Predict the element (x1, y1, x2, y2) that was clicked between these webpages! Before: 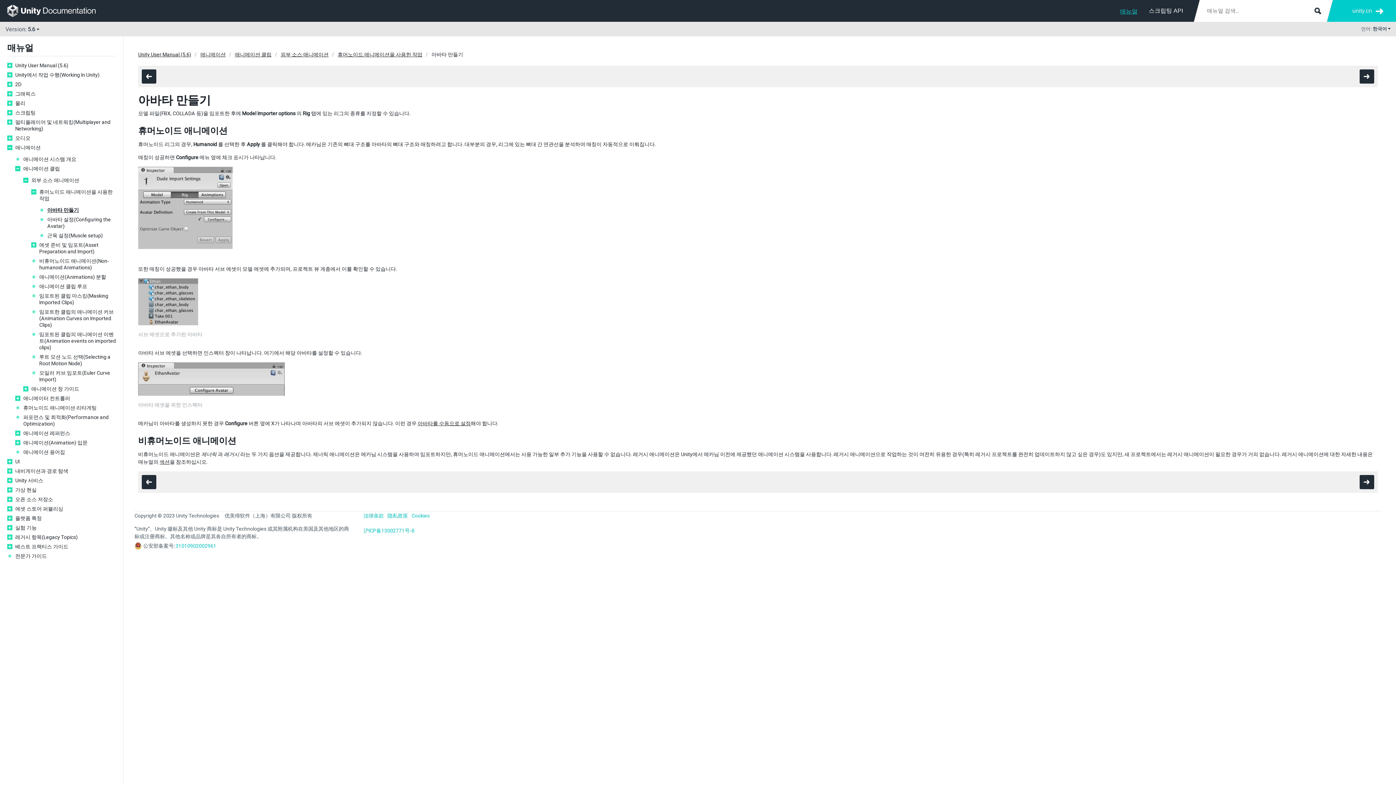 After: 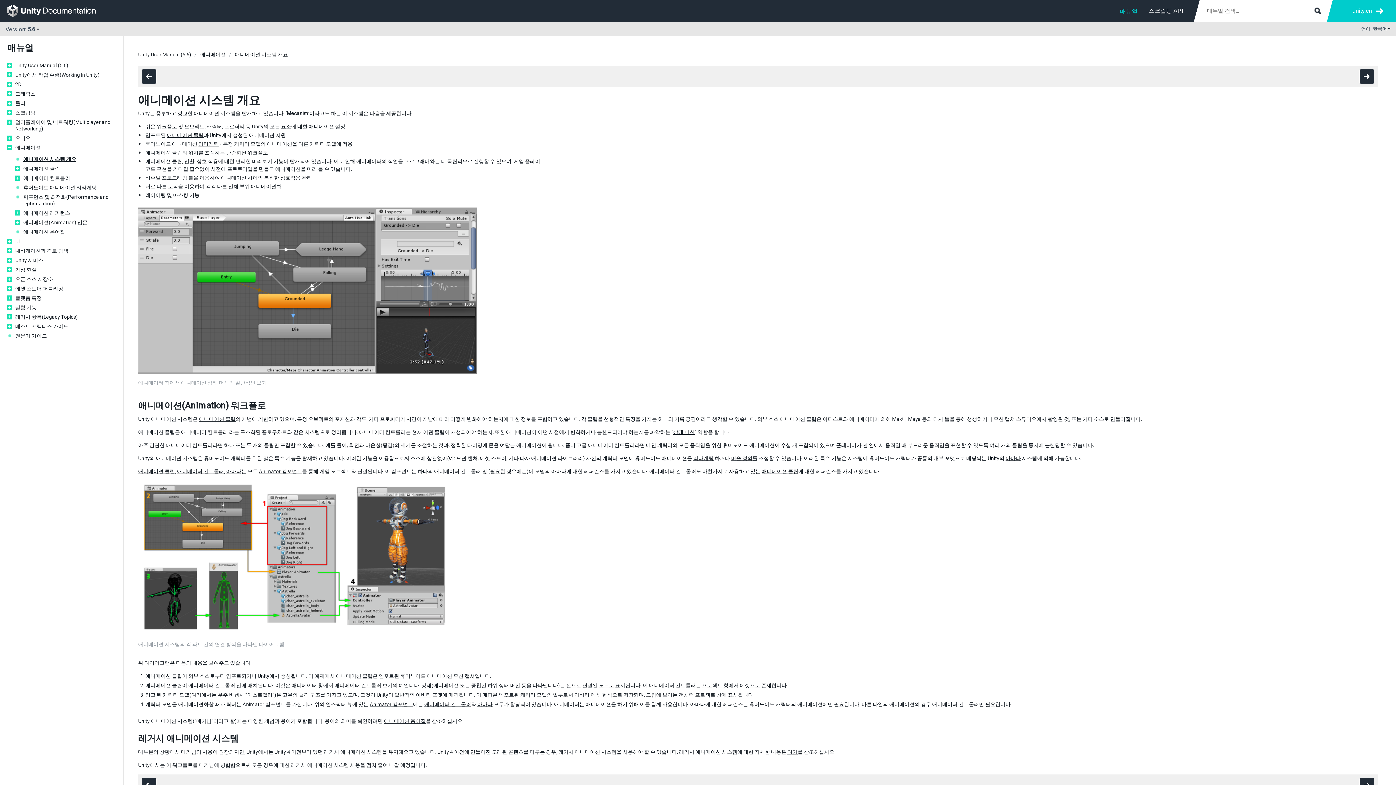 Action: label: 애니메이션 시스템 개요 bbox: (23, 156, 116, 162)